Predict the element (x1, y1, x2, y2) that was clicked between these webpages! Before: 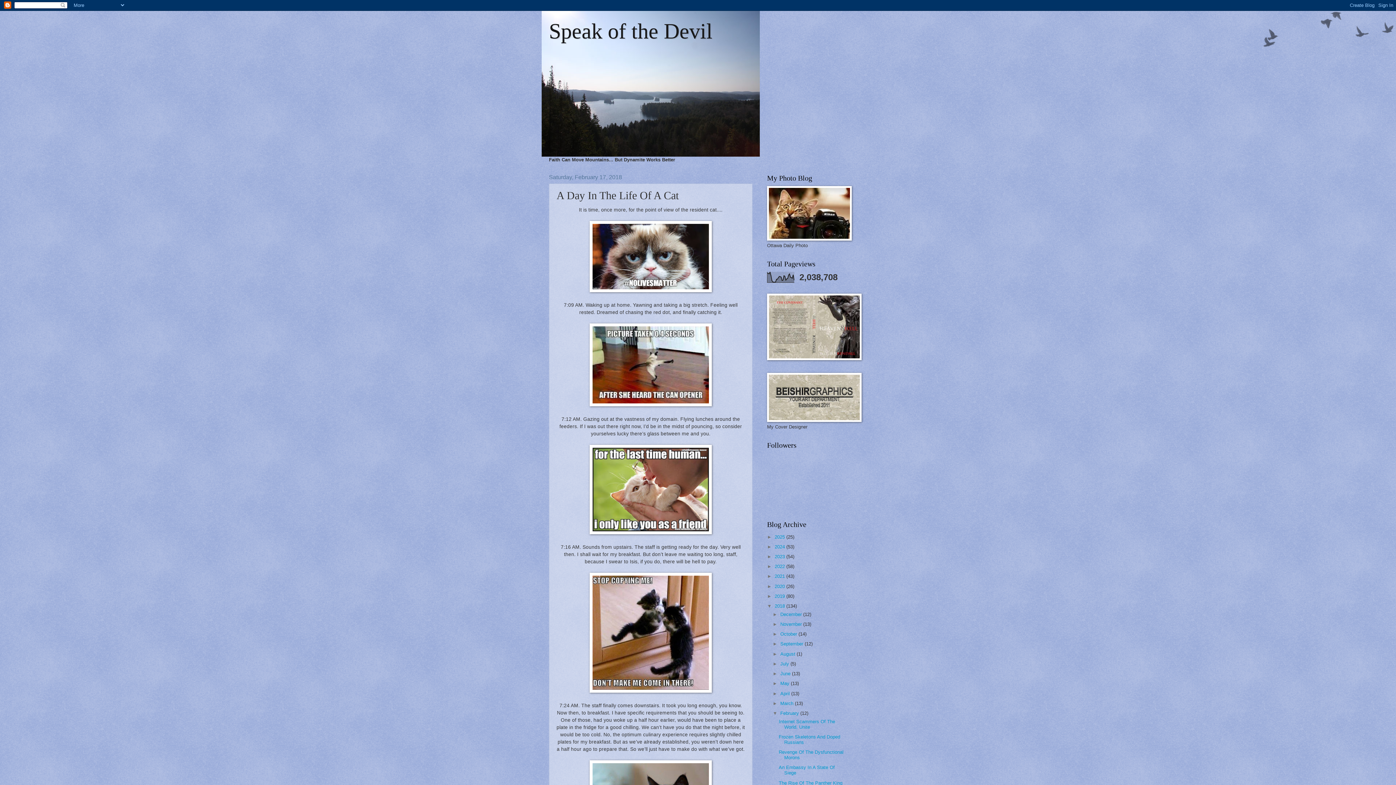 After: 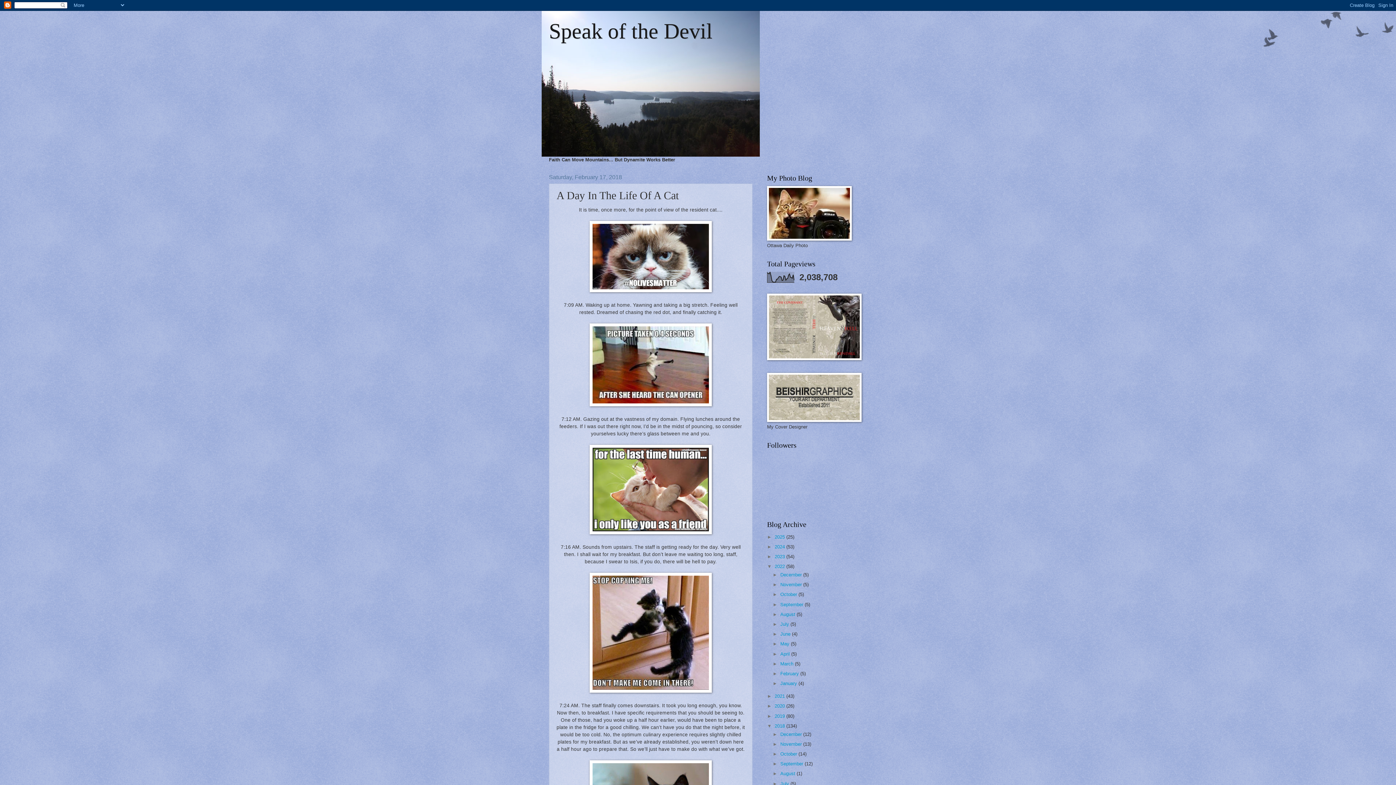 Action: label: ►   bbox: (767, 564, 774, 569)